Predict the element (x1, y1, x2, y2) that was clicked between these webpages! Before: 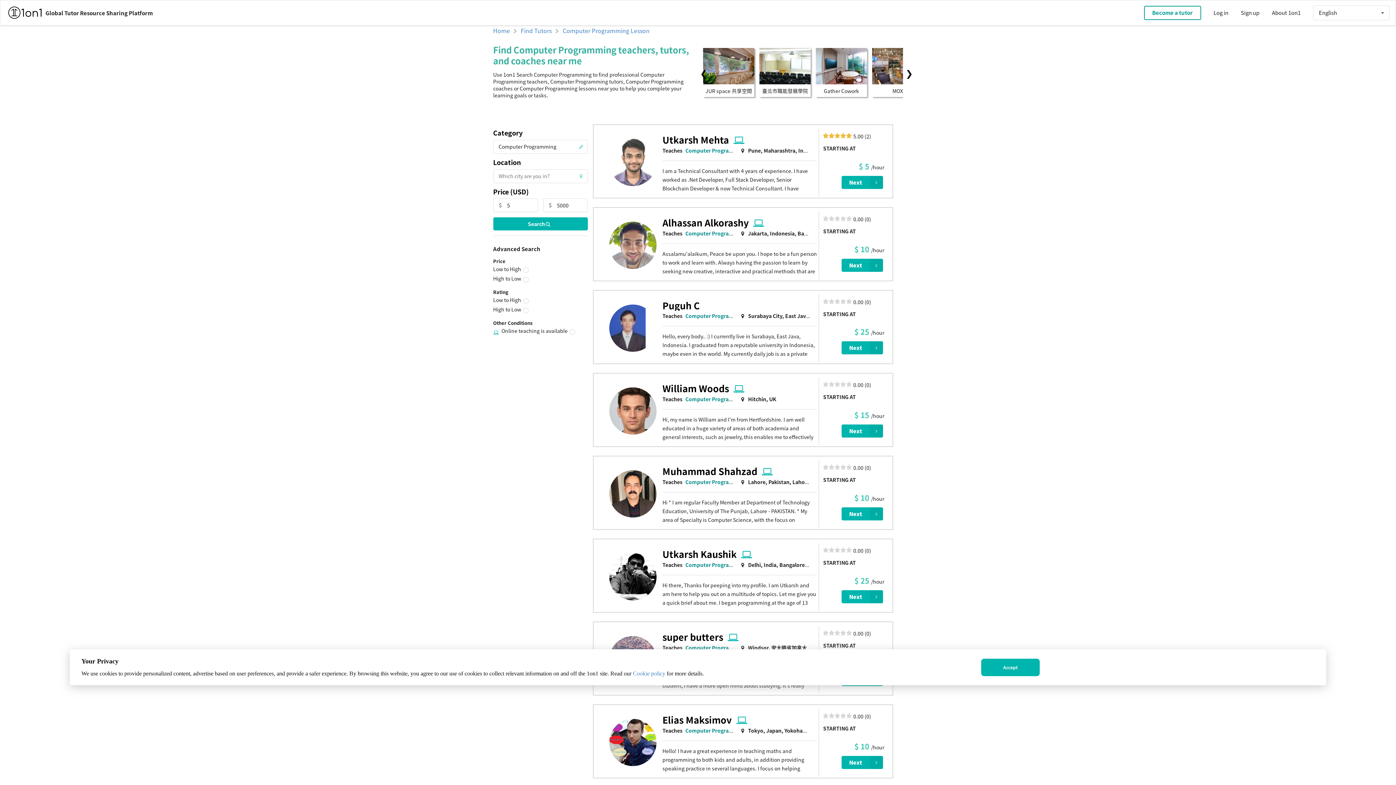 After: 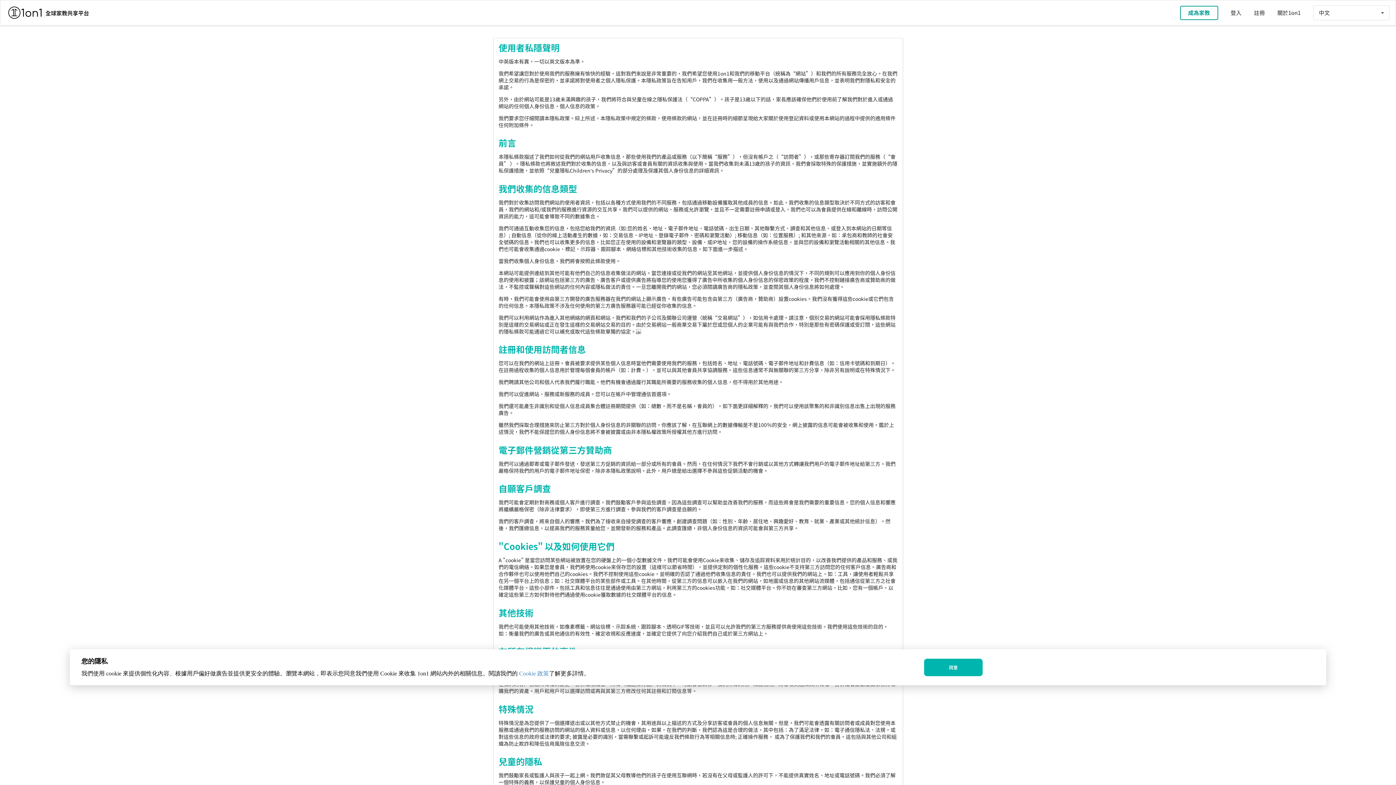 Action: bbox: (633, 670, 665, 676) label: Cookie policy